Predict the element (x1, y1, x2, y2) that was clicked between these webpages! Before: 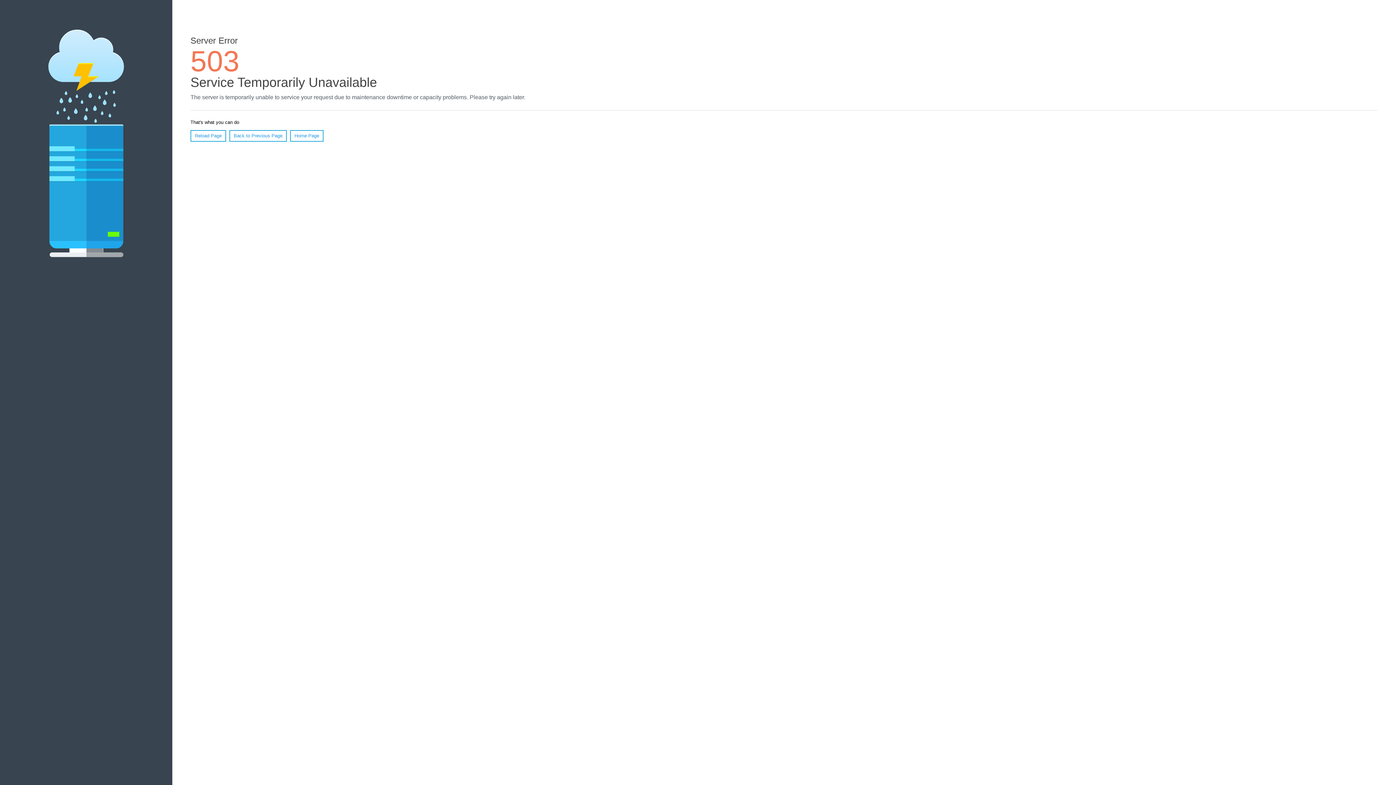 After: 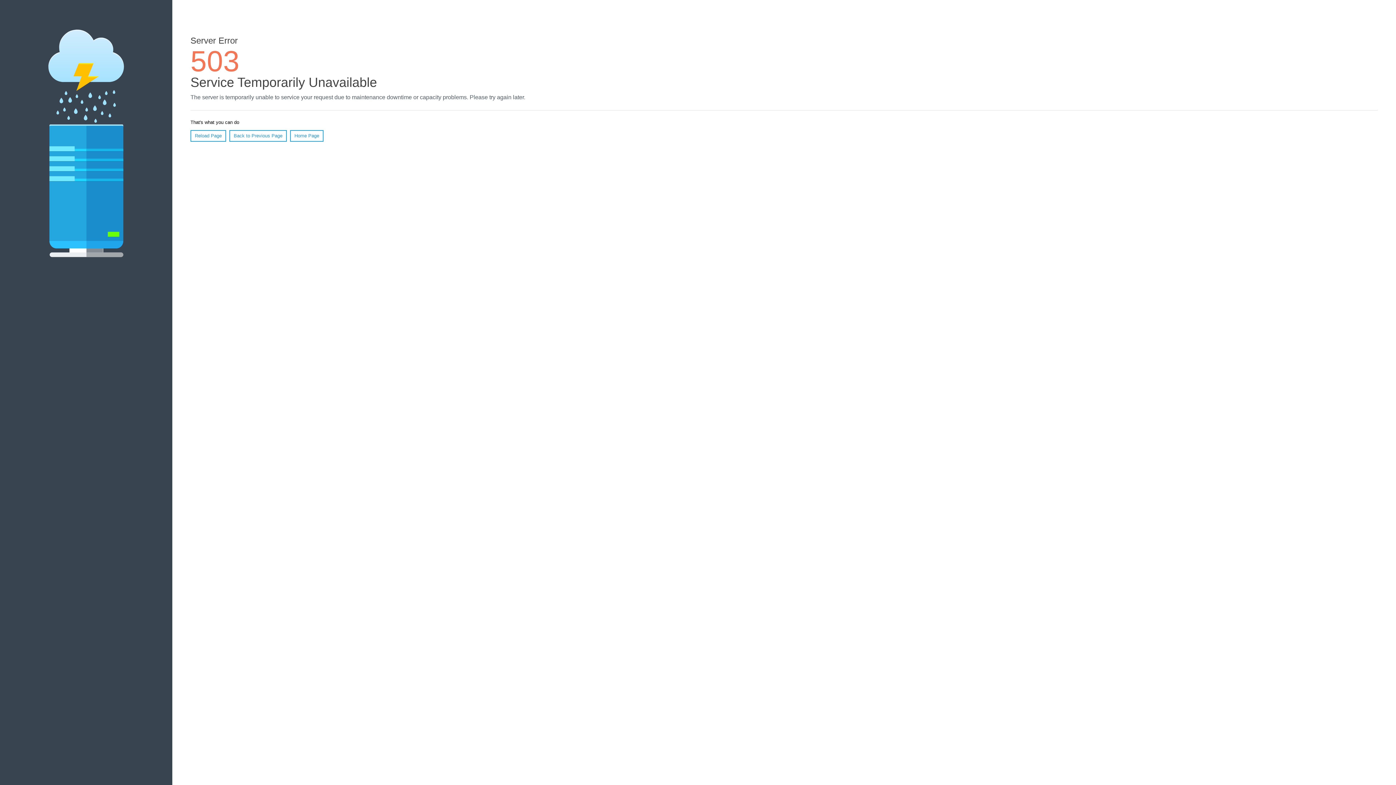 Action: bbox: (290, 130, 323, 141) label: Home Page